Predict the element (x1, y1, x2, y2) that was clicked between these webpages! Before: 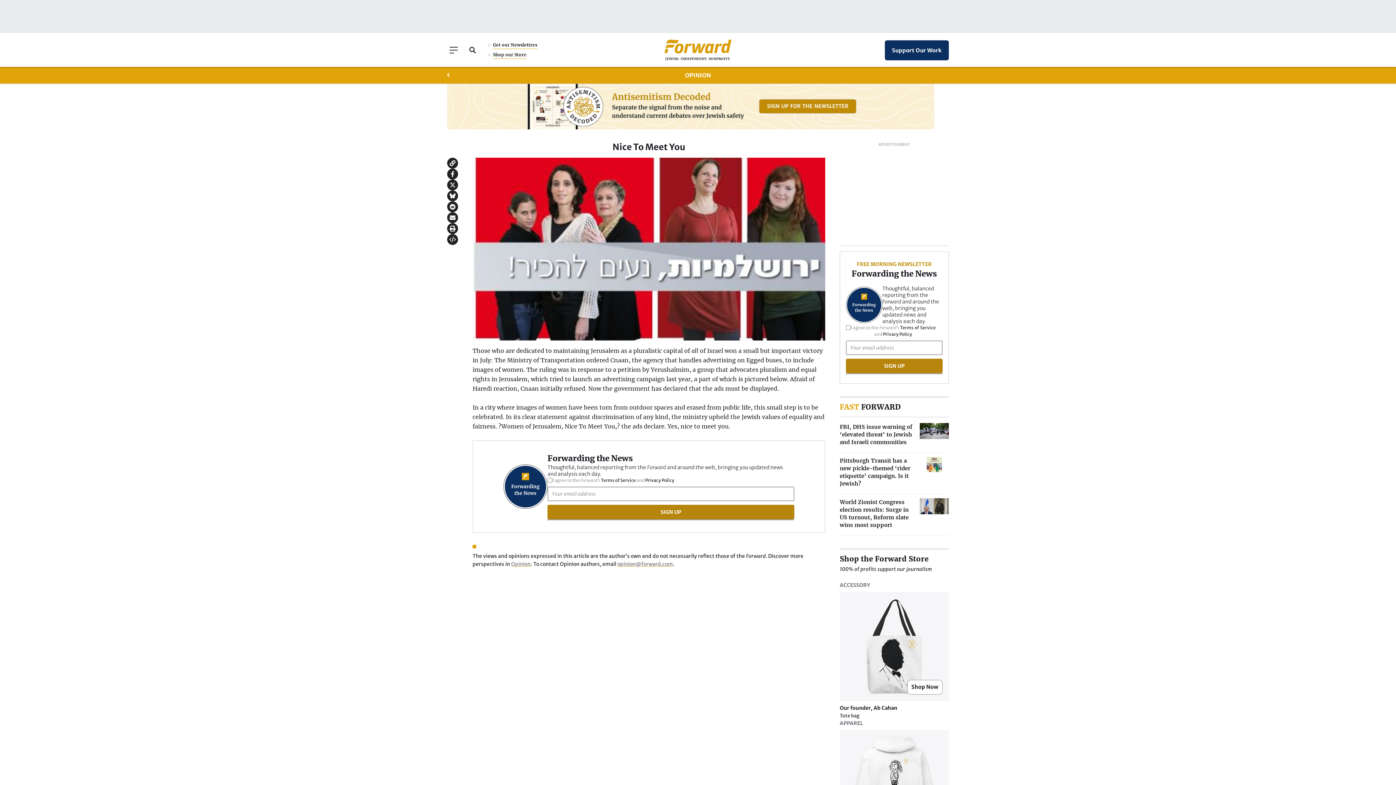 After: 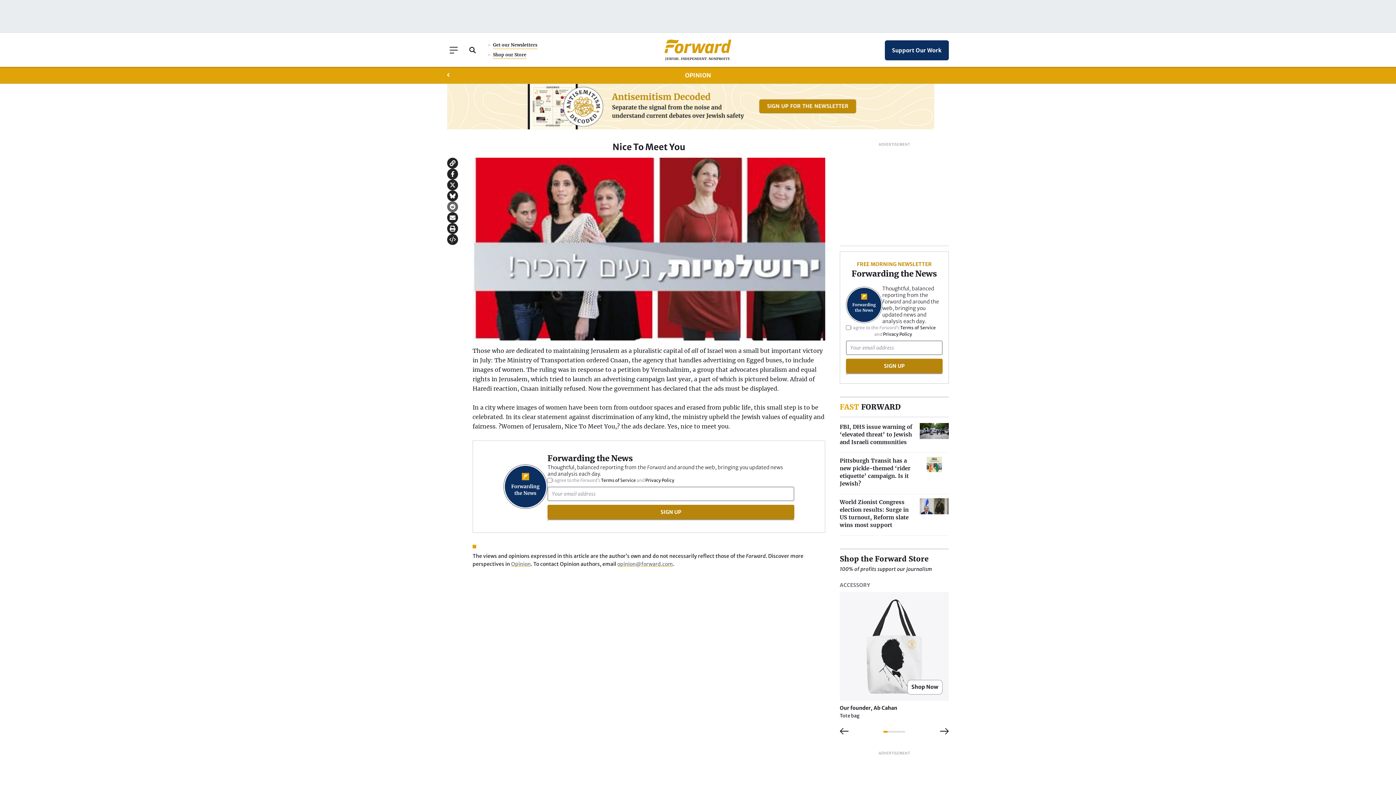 Action: label: Share on Reddit bbox: (447, 201, 458, 212)